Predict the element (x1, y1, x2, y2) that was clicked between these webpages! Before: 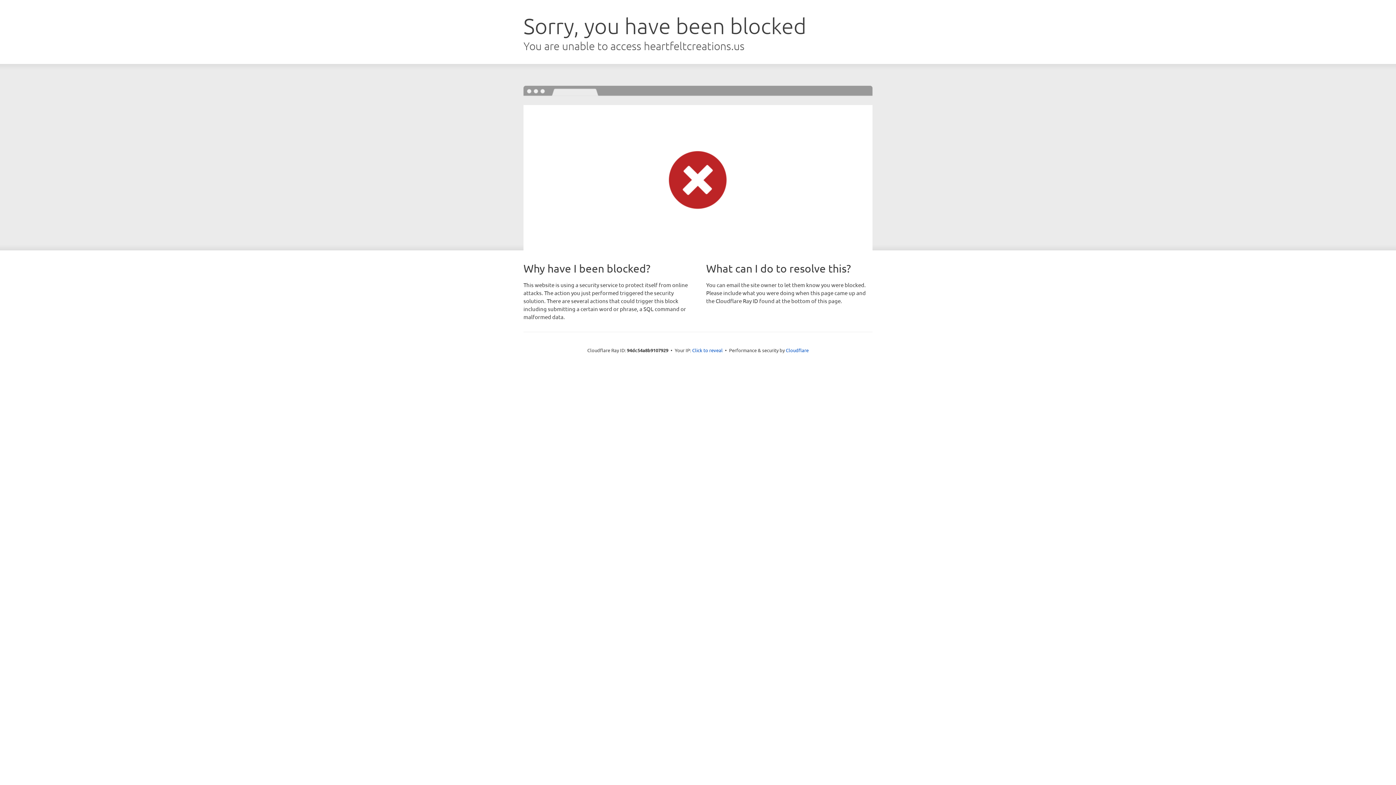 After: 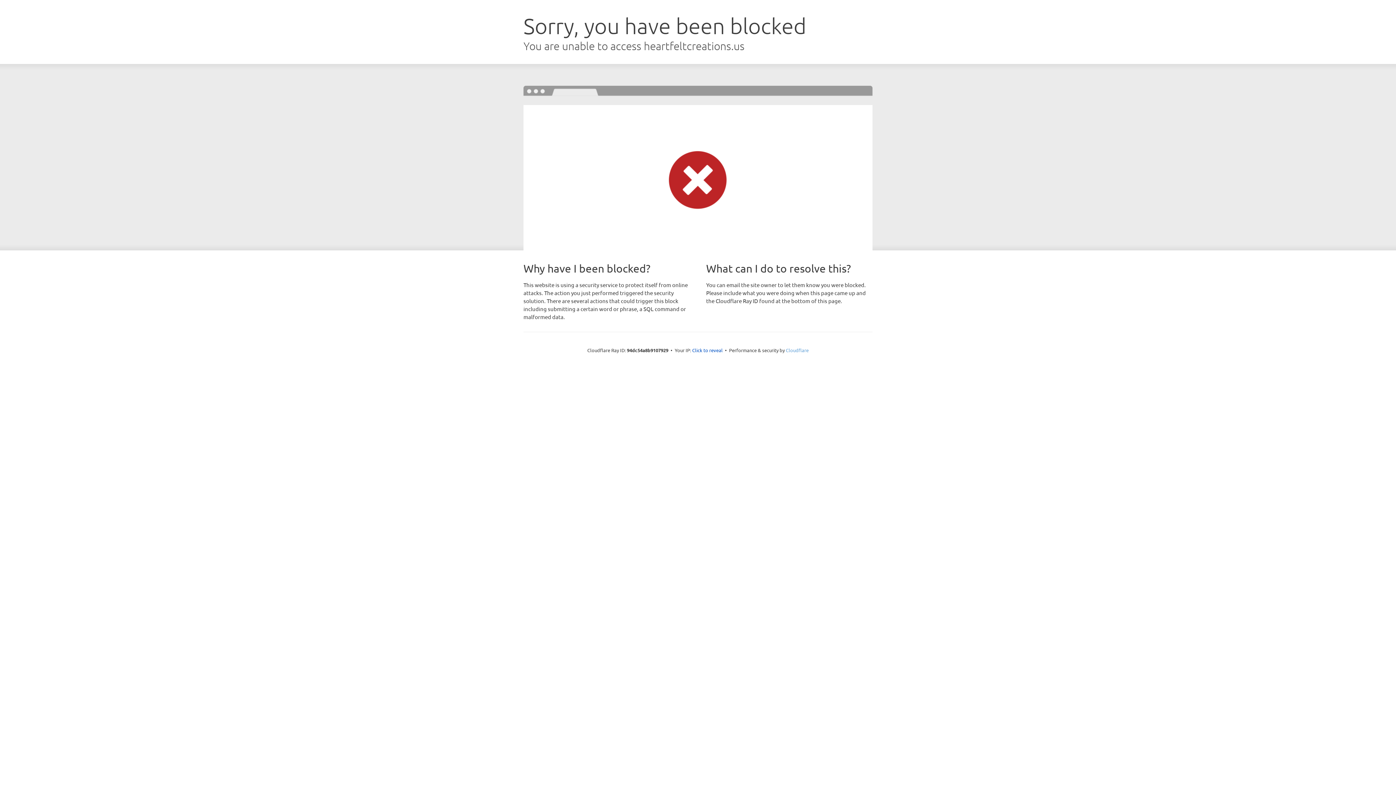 Action: bbox: (786, 347, 808, 353) label: Cloudflare